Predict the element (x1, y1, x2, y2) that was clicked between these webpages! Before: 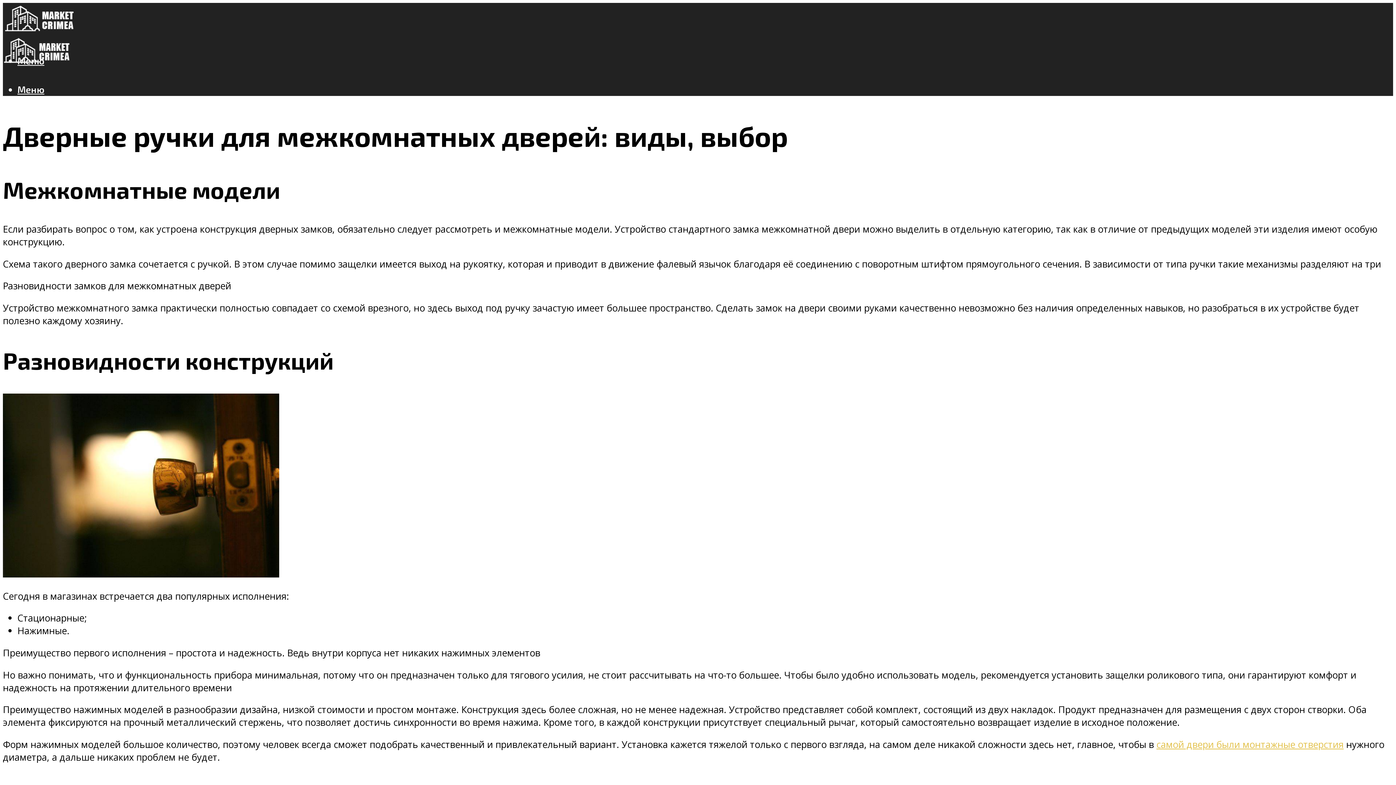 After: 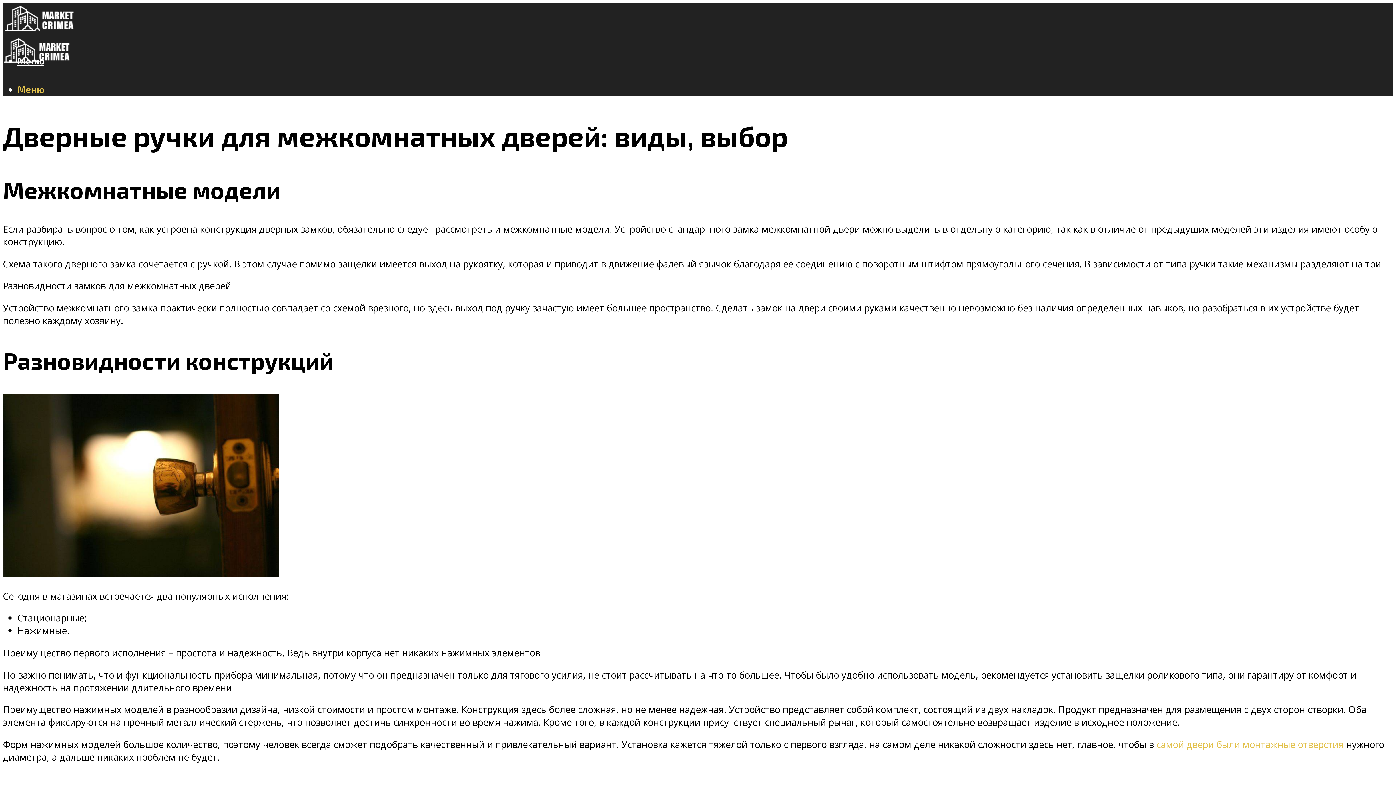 Action: label: Меню bbox: (17, 83, 44, 94)